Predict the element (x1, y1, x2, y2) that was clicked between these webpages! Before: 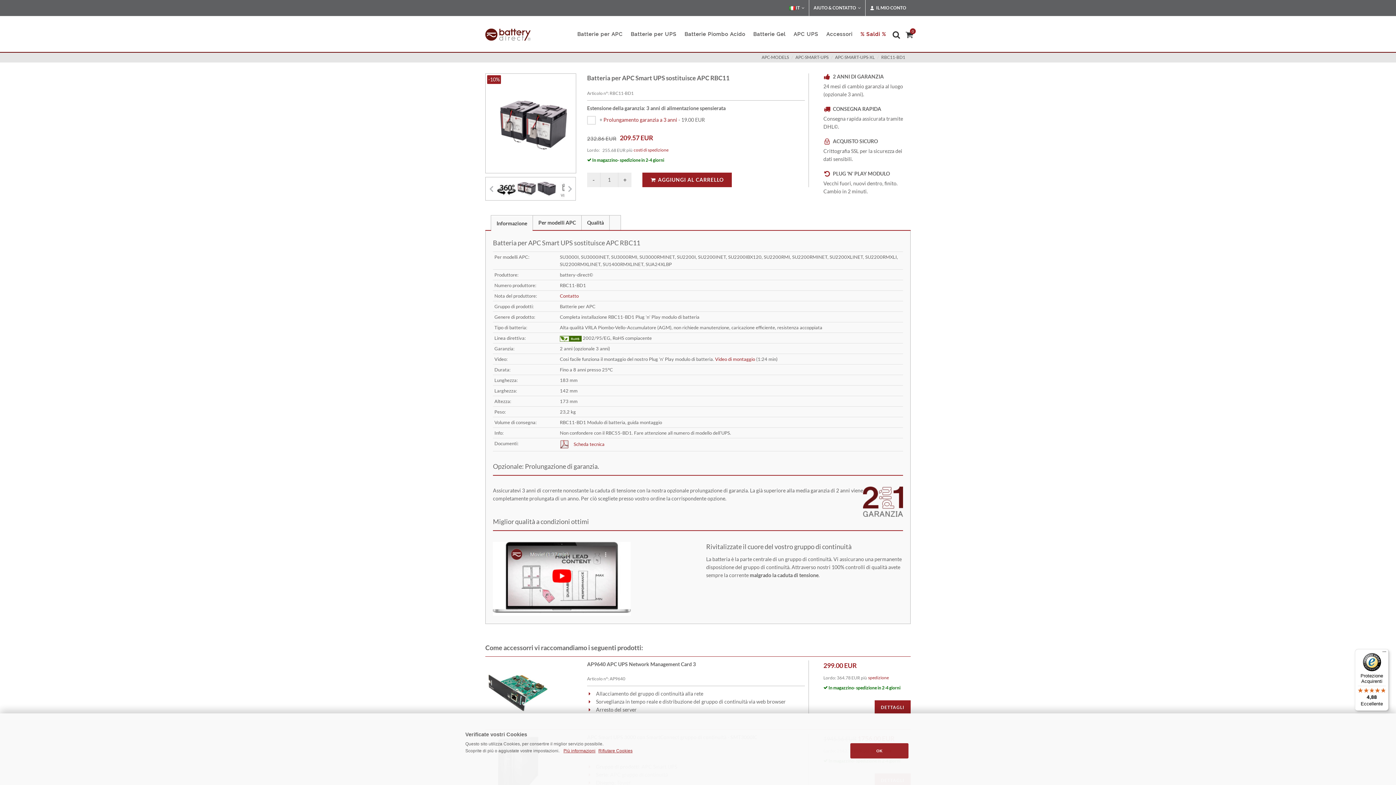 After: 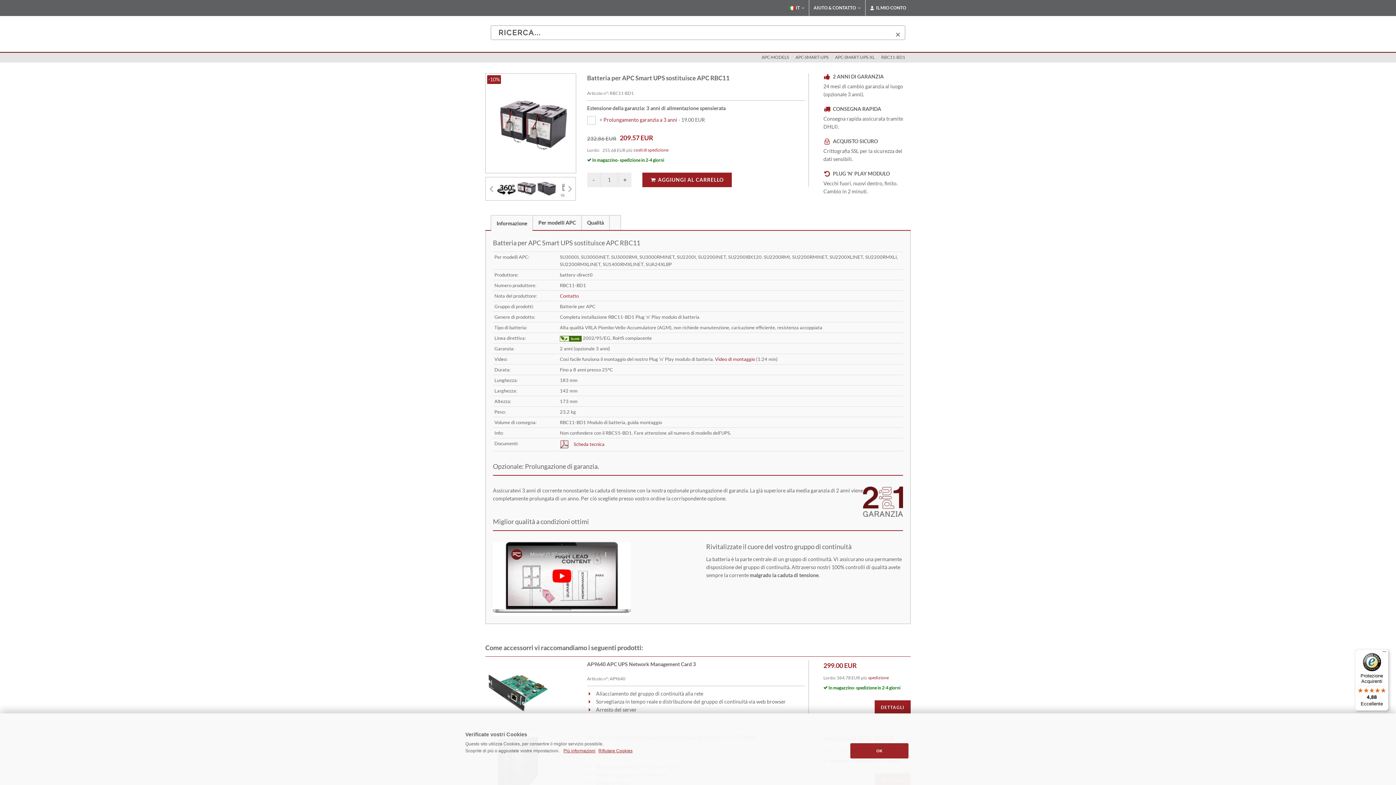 Action: bbox: (895, 30, 900, 36)